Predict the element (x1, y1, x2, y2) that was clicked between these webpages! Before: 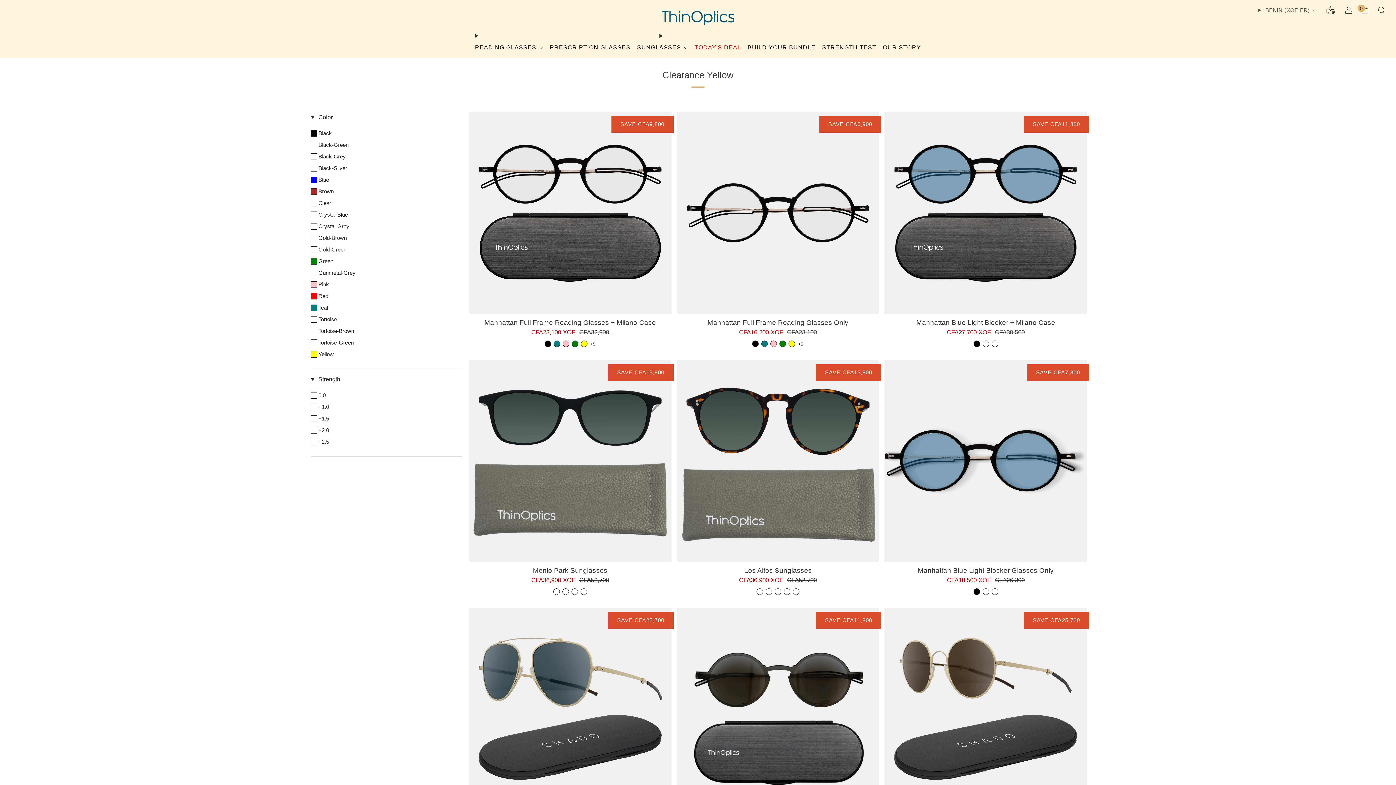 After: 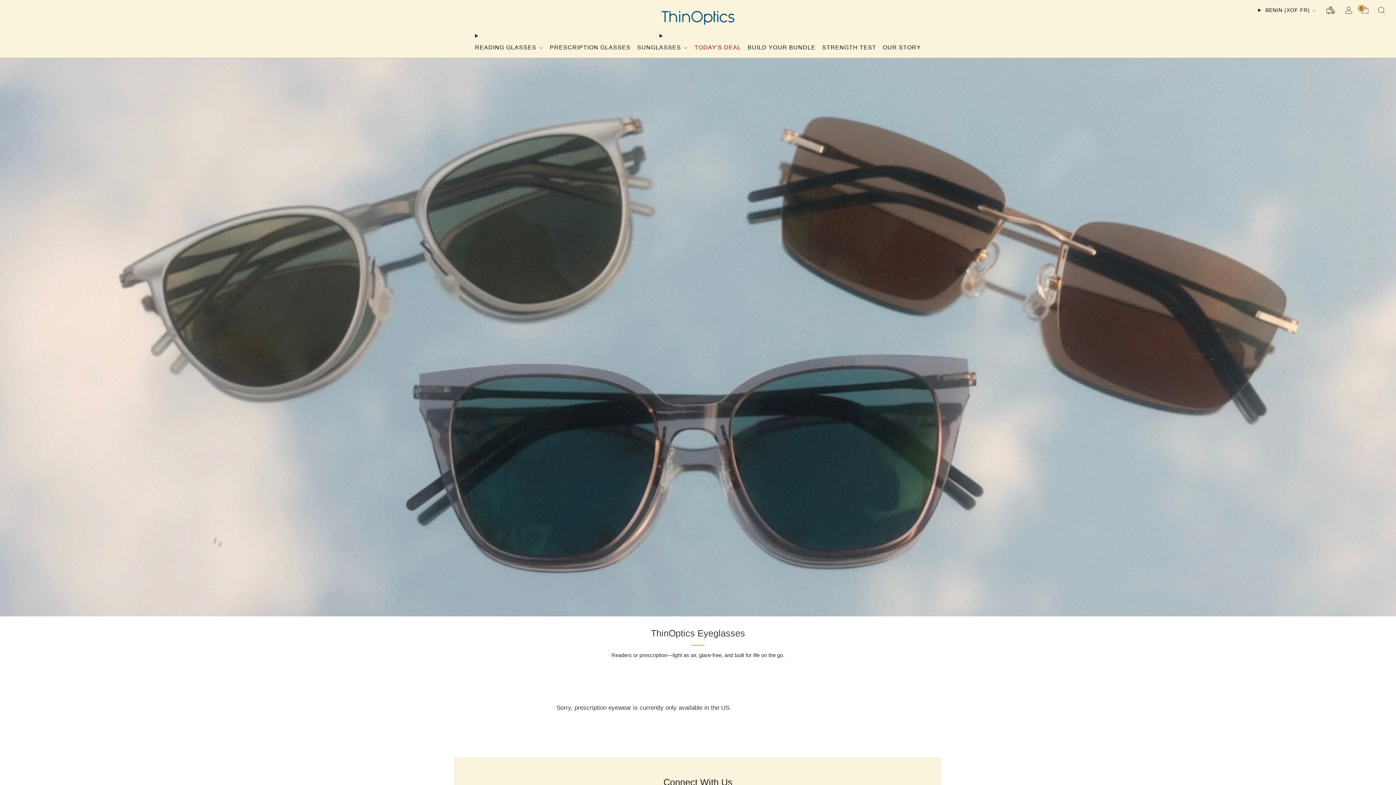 Action: label: PRESCRIPTION GLASSES bbox: (550, 41, 630, 53)